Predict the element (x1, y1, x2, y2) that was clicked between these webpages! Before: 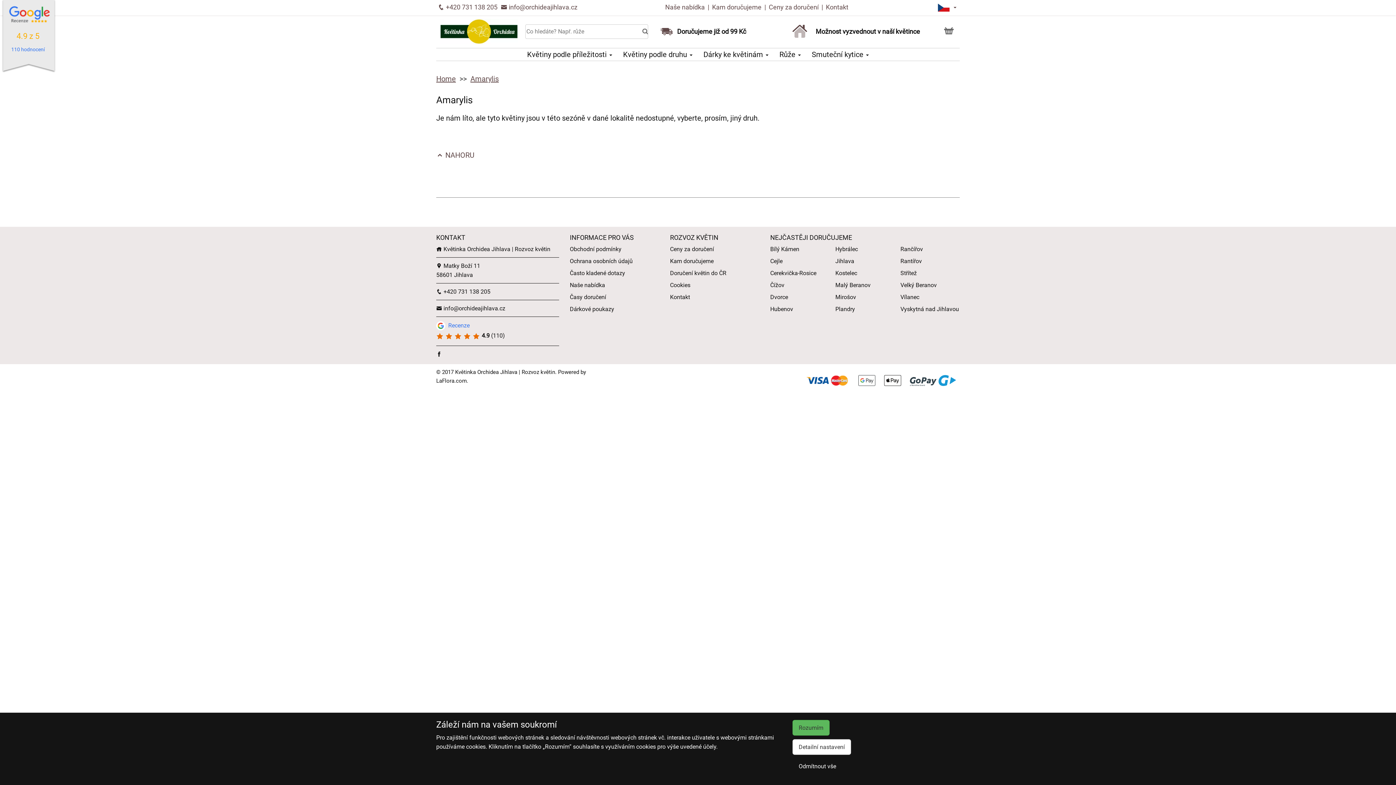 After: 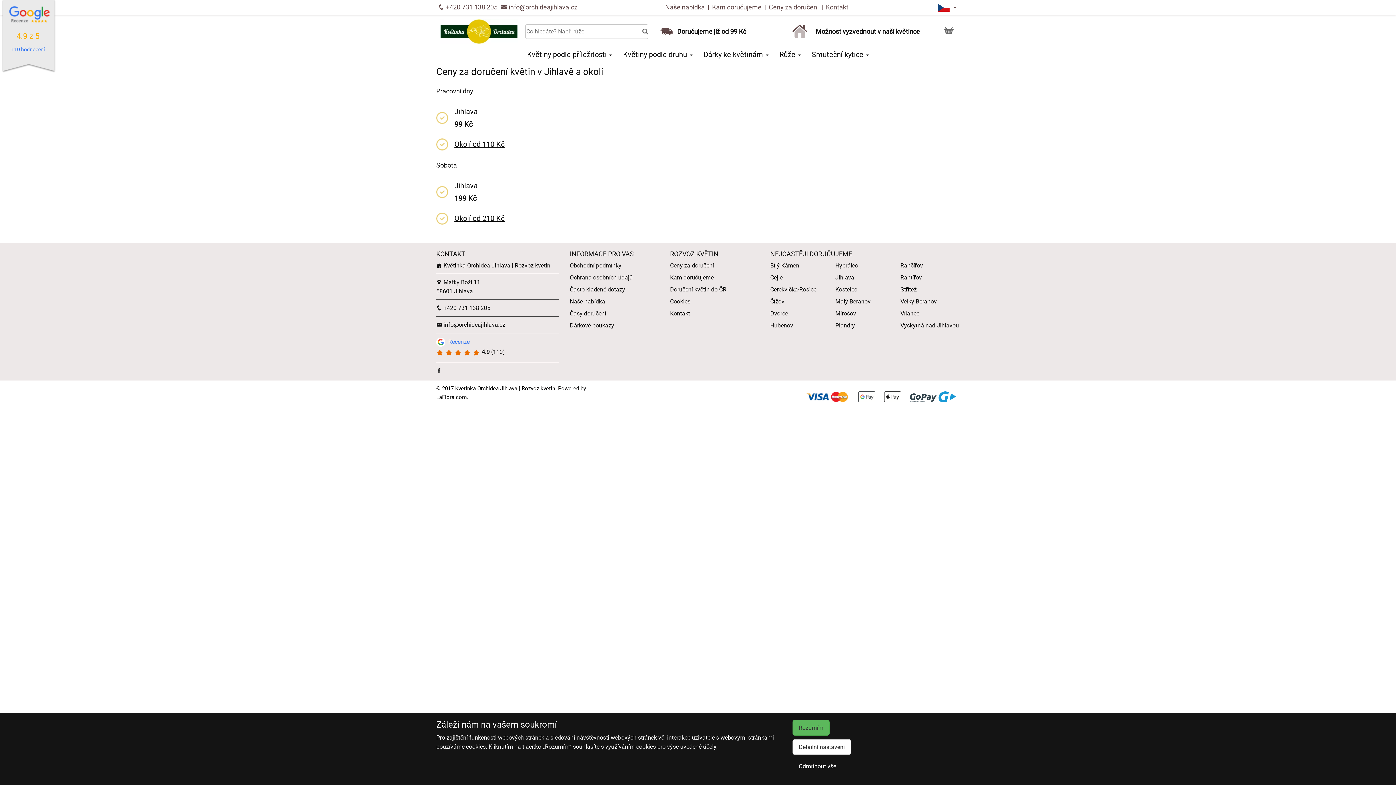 Action: label: Ceny za doručení bbox: (769, 3, 818, 10)